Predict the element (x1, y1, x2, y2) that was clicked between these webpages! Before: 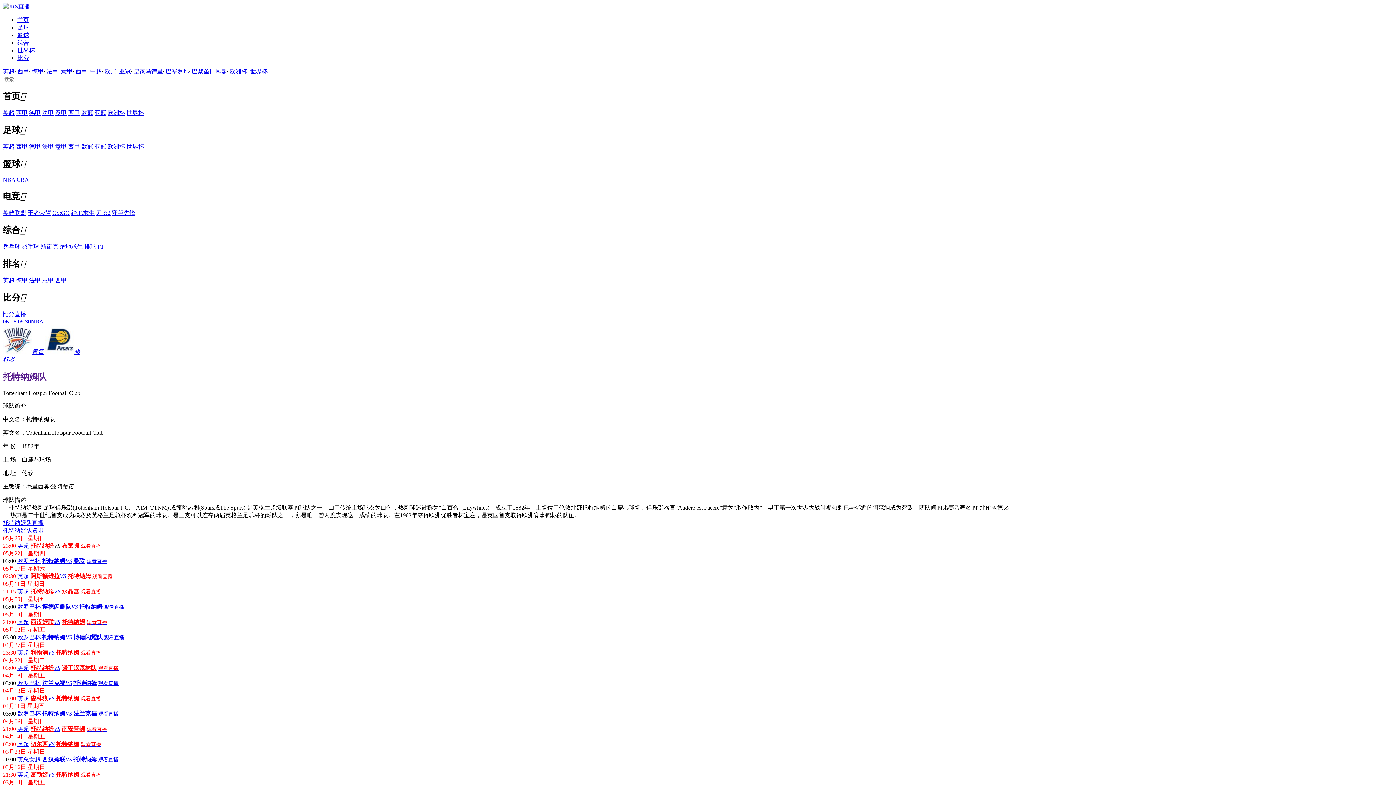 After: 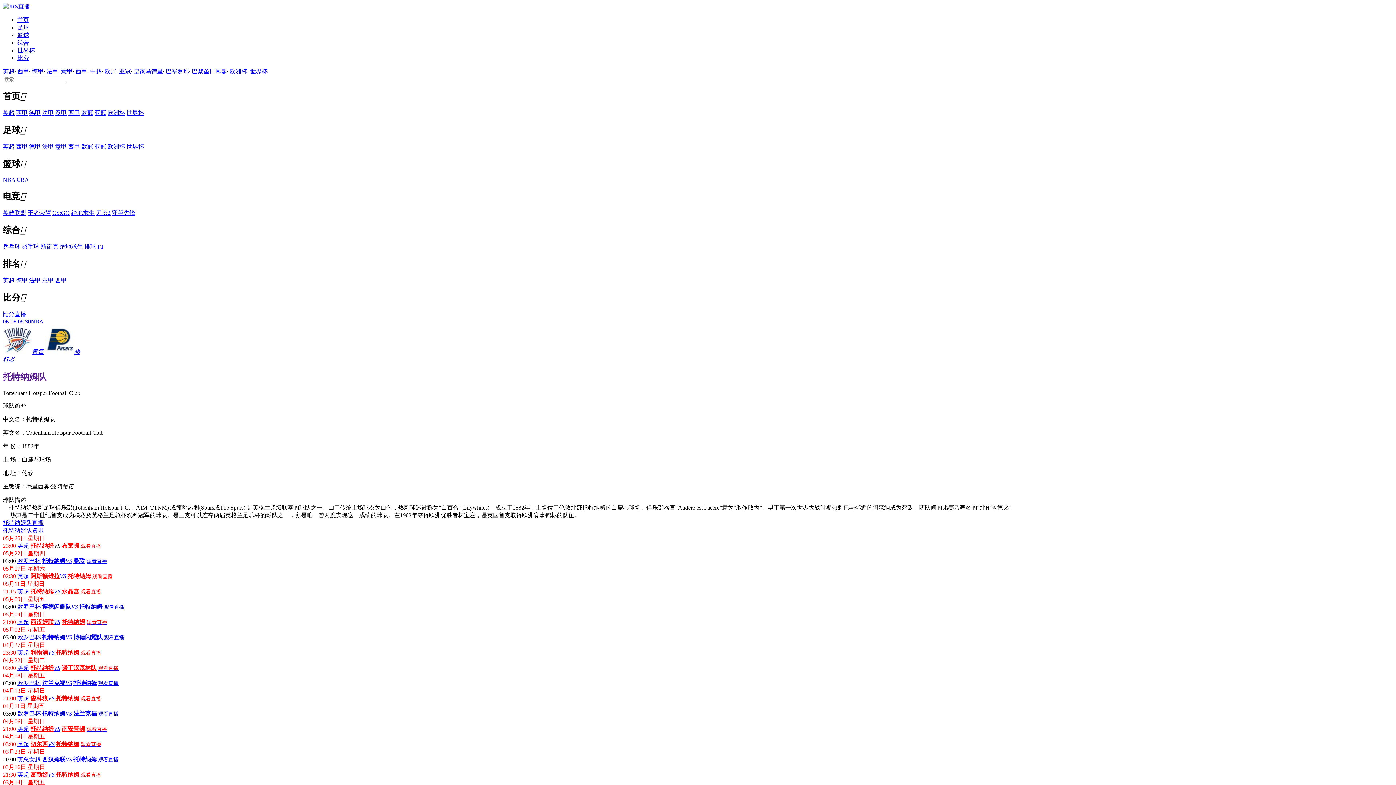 Action: label: VS bbox: (53, 726, 60, 732)